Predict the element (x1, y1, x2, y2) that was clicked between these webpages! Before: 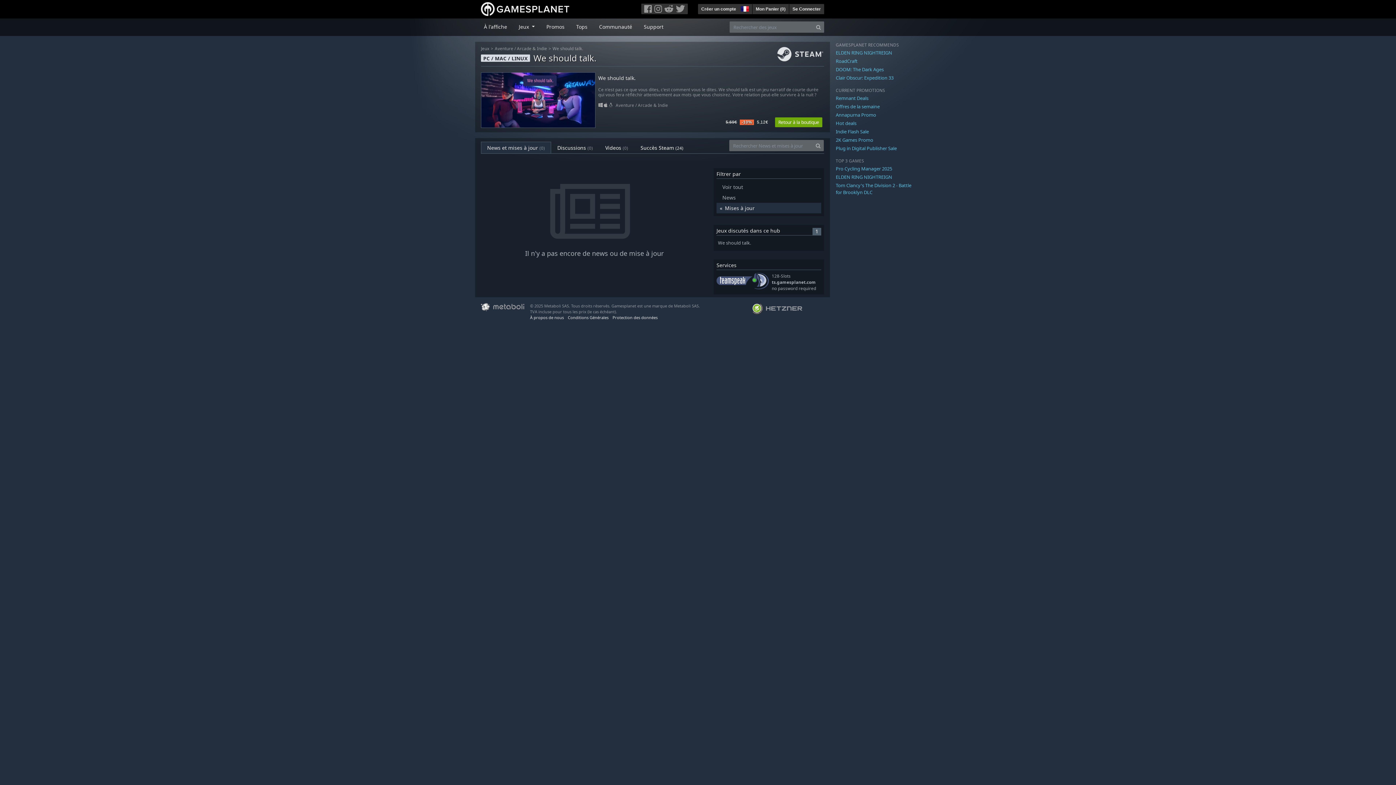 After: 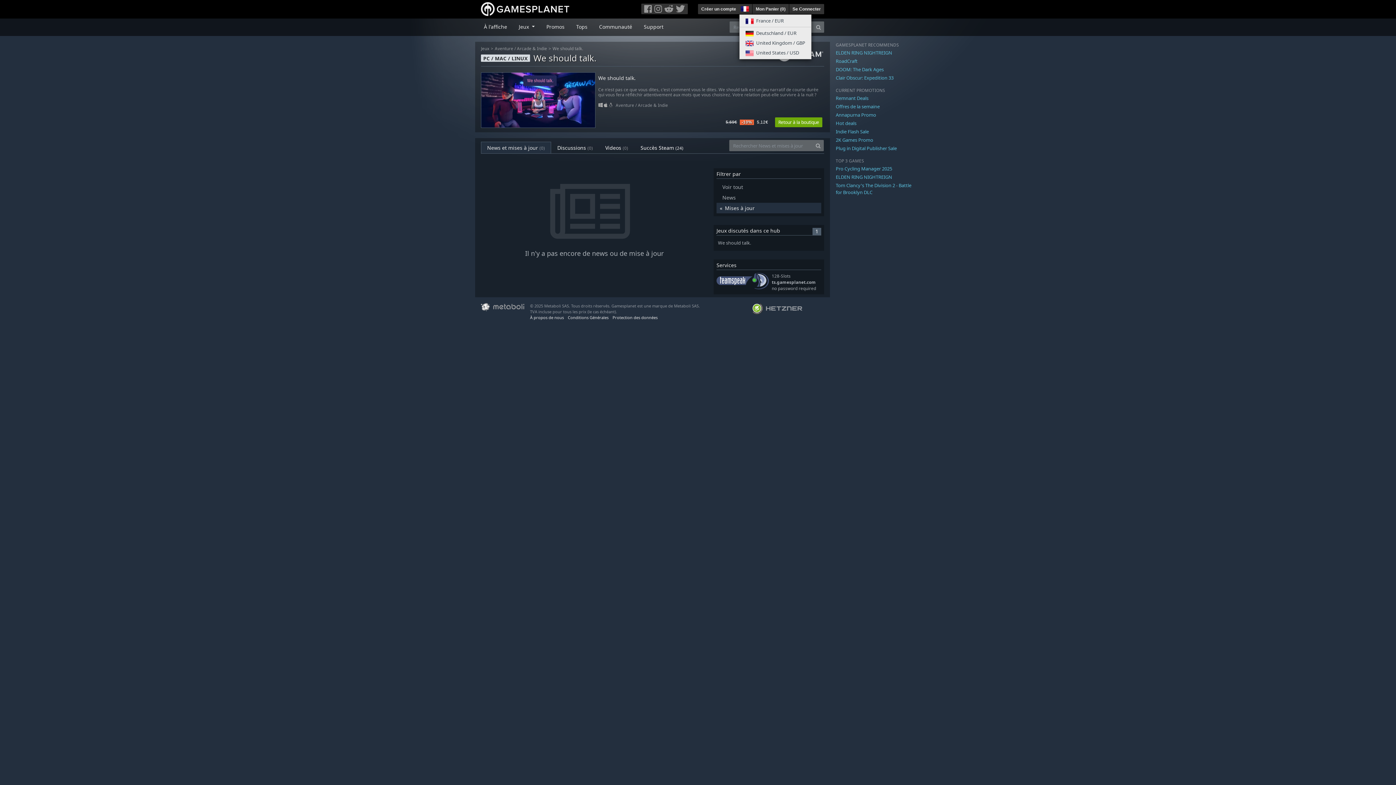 Action: bbox: (739, 4, 749, 11)